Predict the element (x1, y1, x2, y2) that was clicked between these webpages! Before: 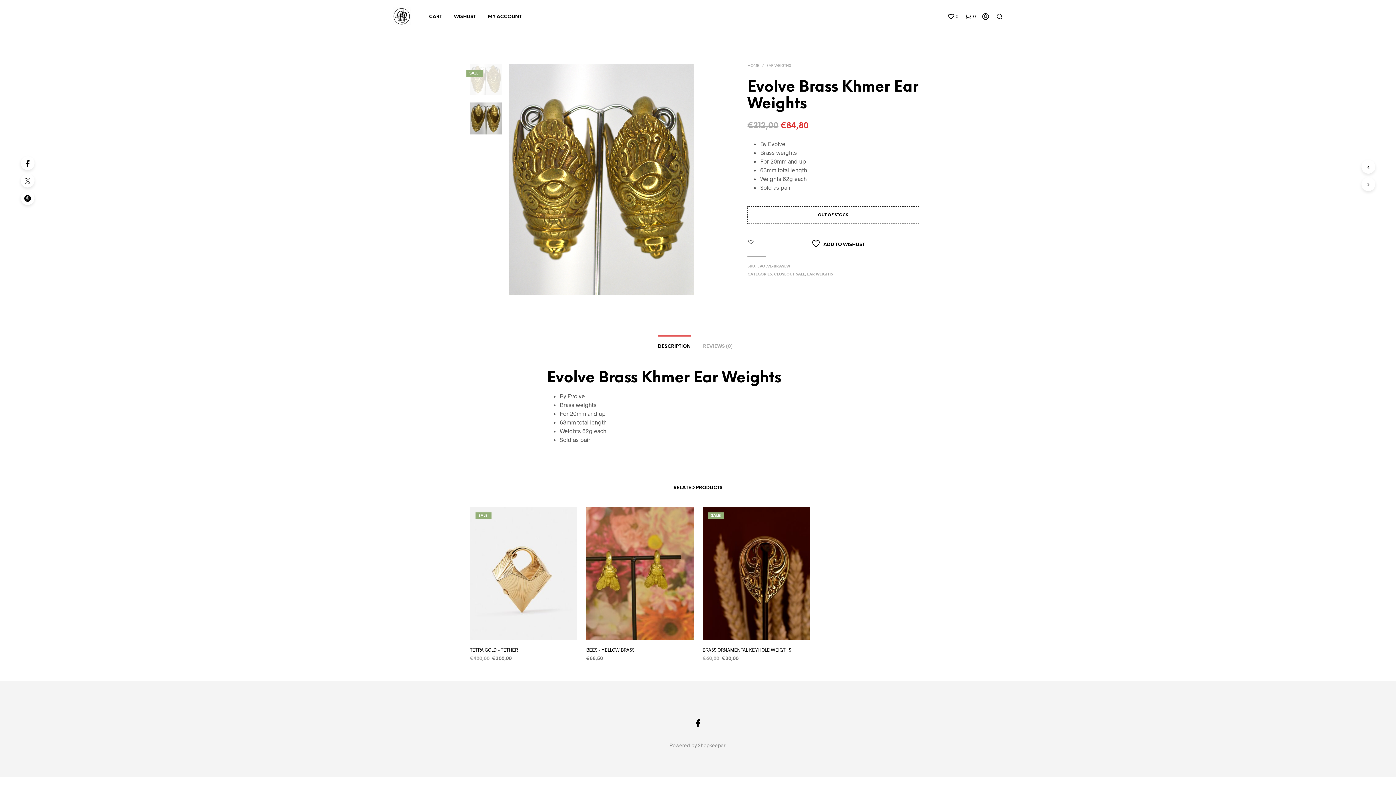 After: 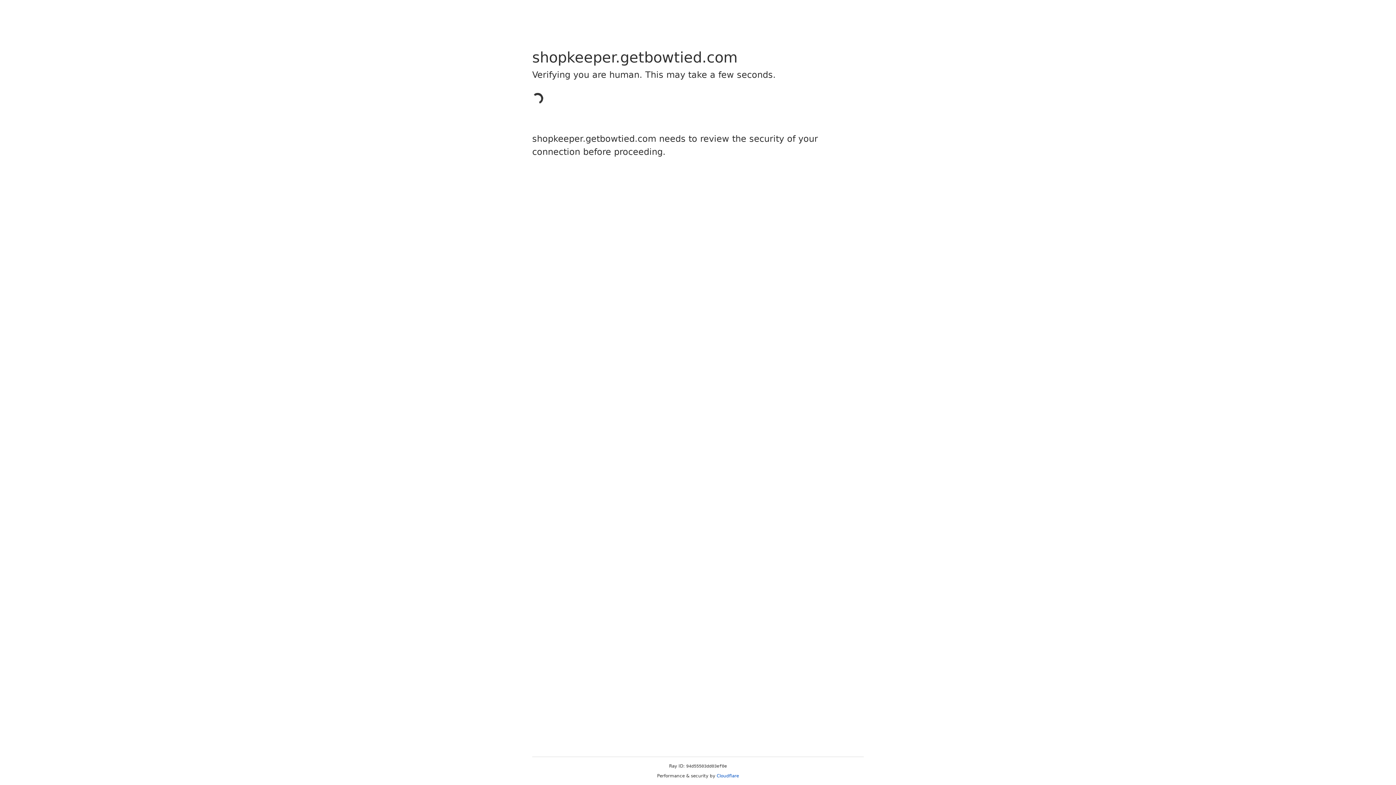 Action: label: Shopkeeper bbox: (698, 742, 725, 748)